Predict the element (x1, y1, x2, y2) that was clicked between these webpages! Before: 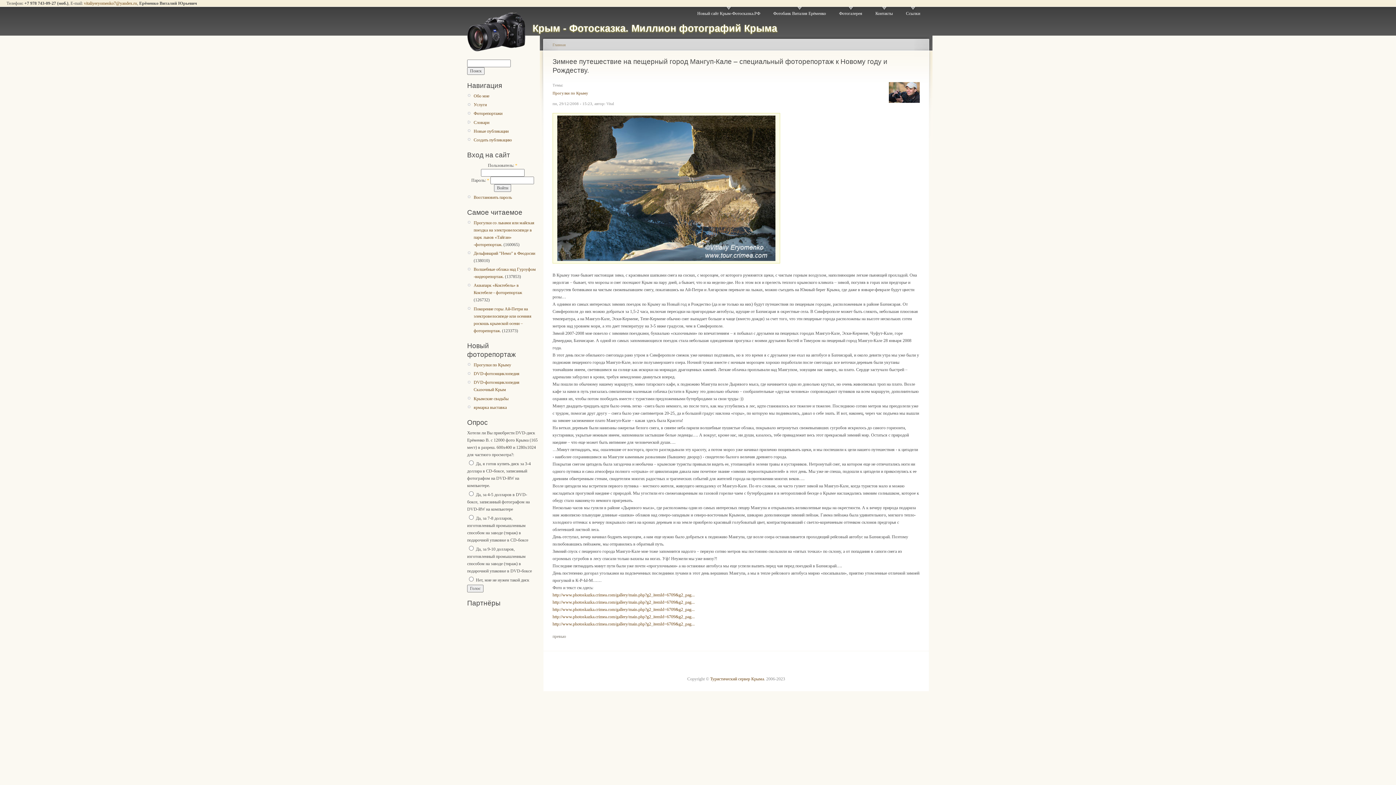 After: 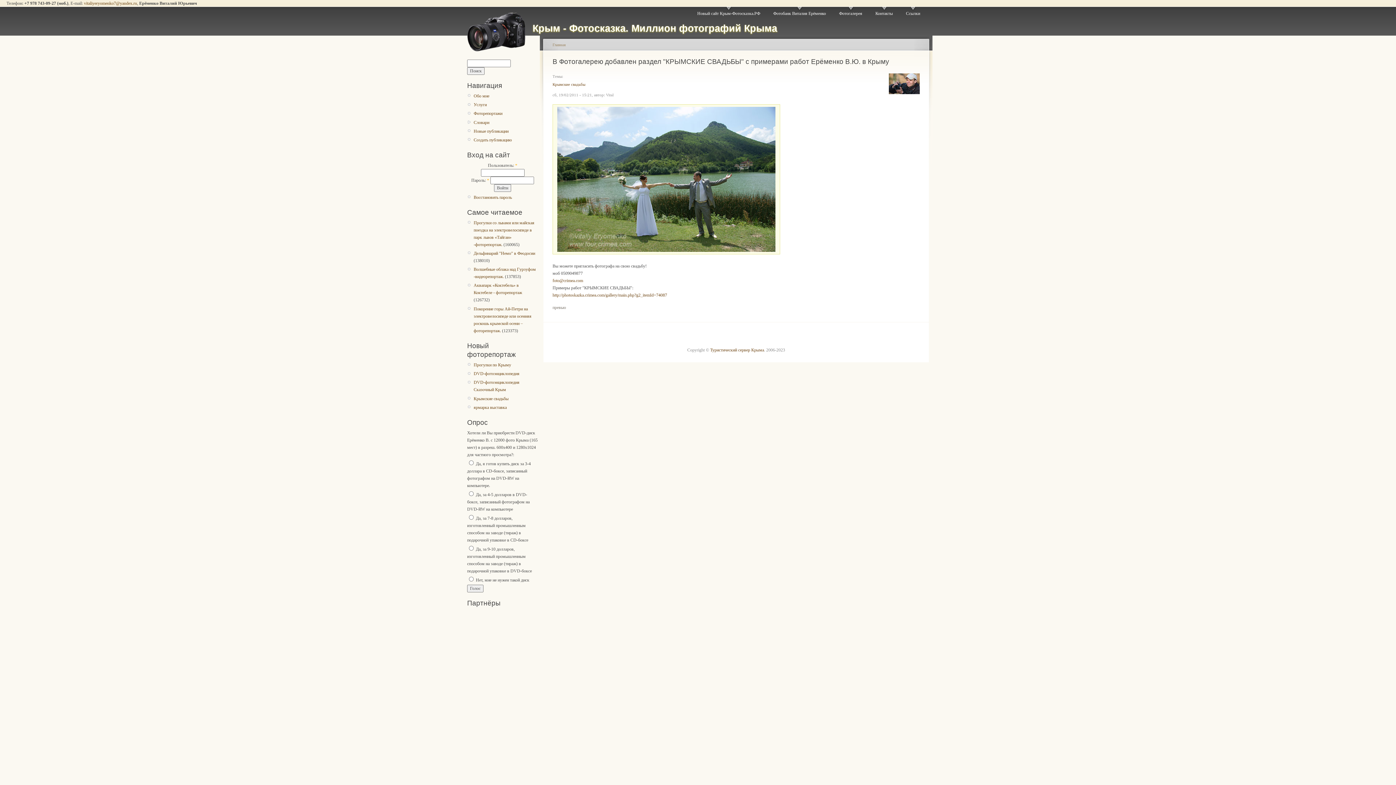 Action: label: Крымские свадьбы bbox: (473, 396, 508, 401)